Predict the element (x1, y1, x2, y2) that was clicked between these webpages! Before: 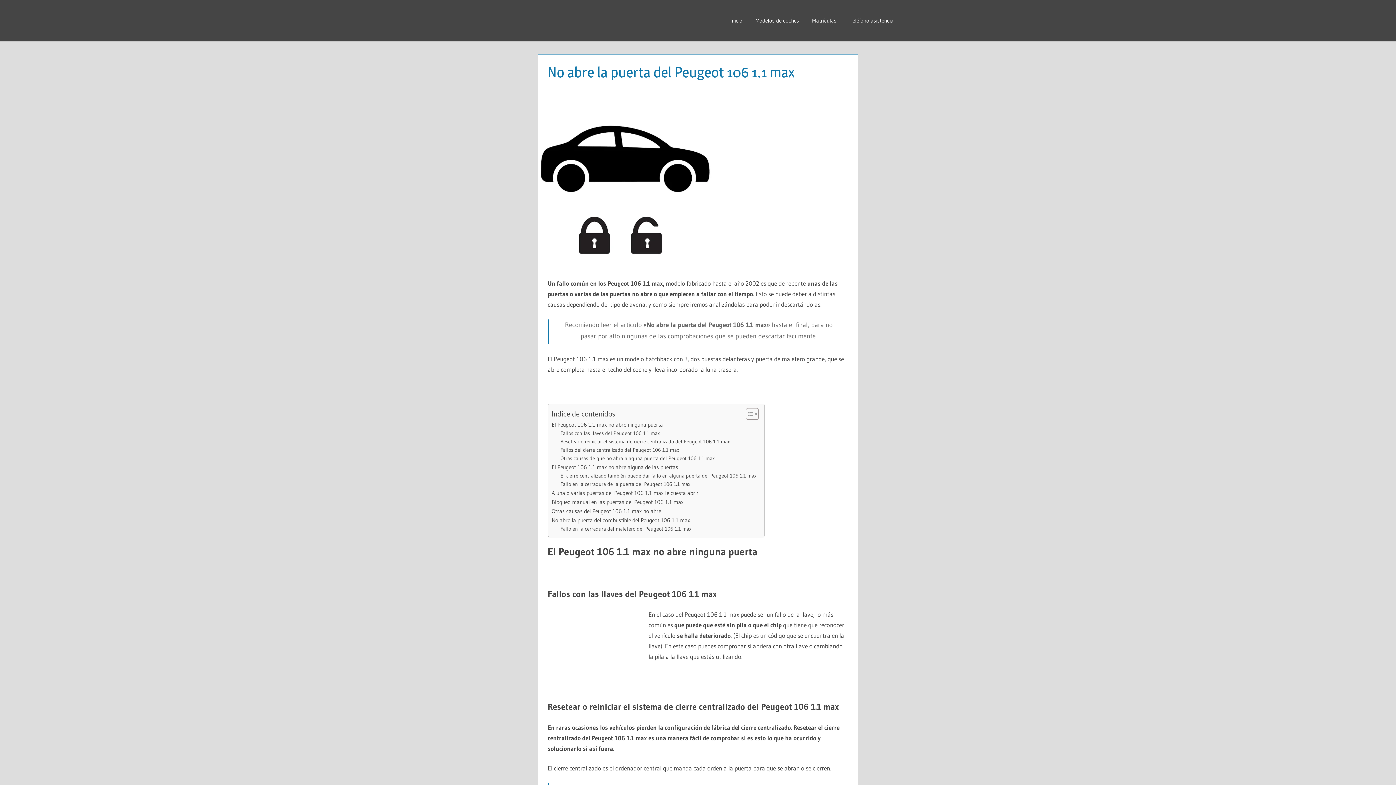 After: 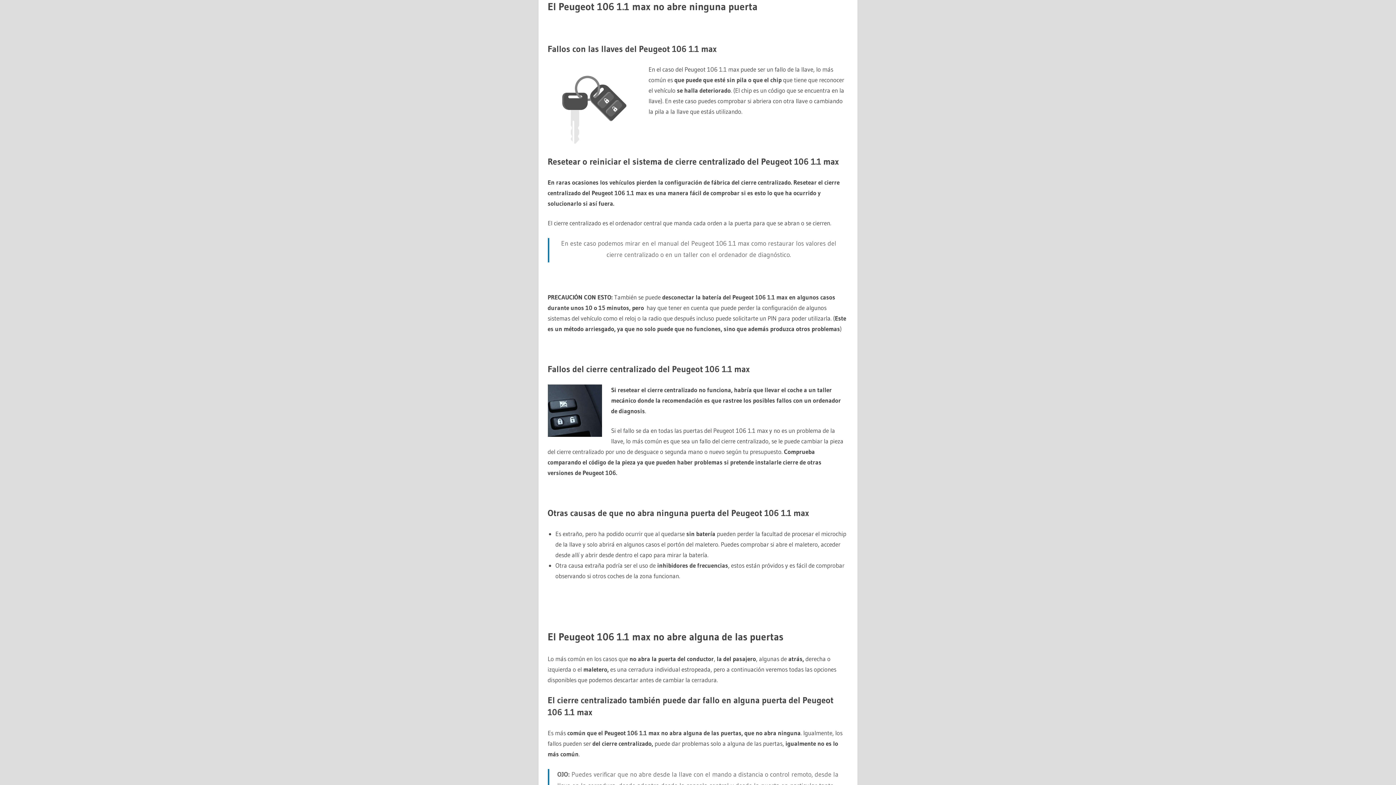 Action: label: El Peugeot 106 1.1 max no abre ninguna puerta bbox: (551, 420, 663, 429)